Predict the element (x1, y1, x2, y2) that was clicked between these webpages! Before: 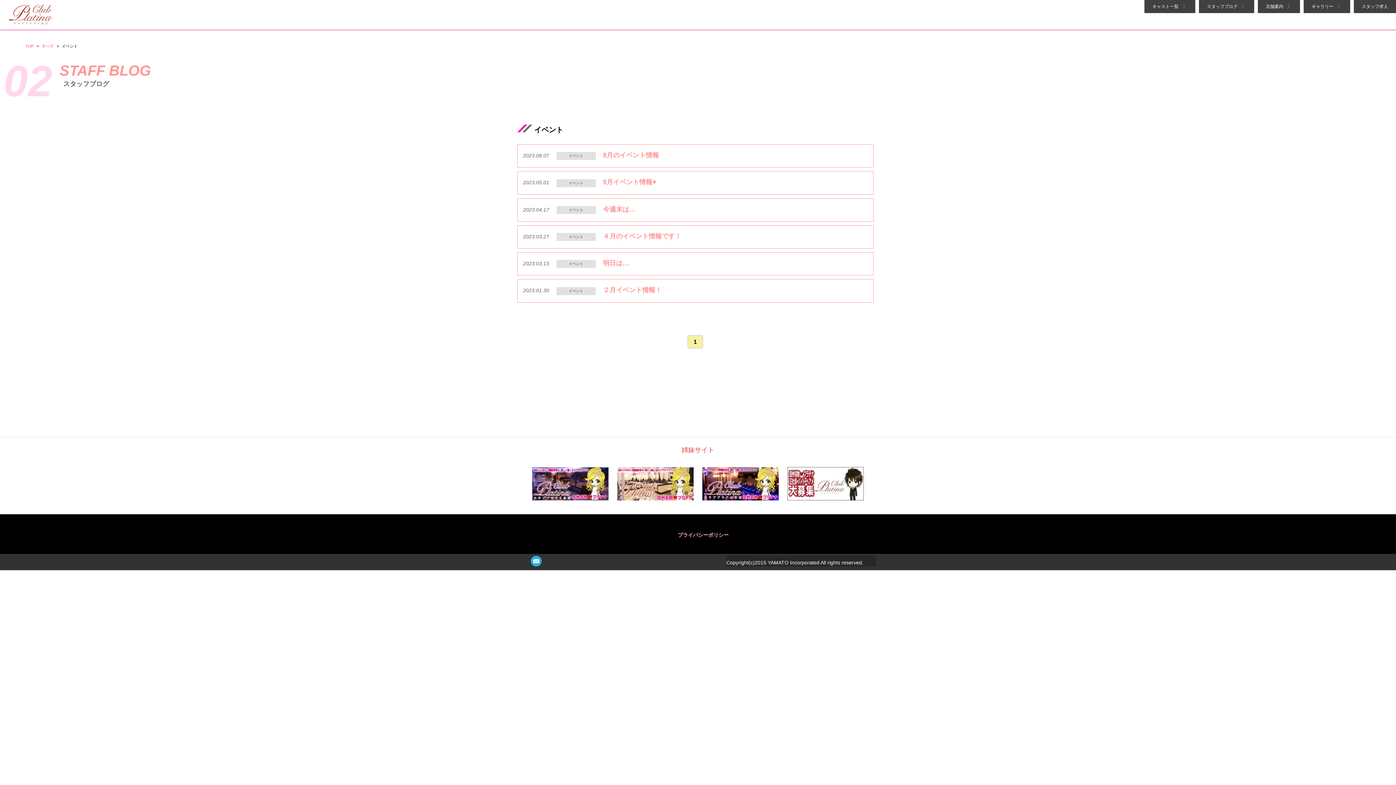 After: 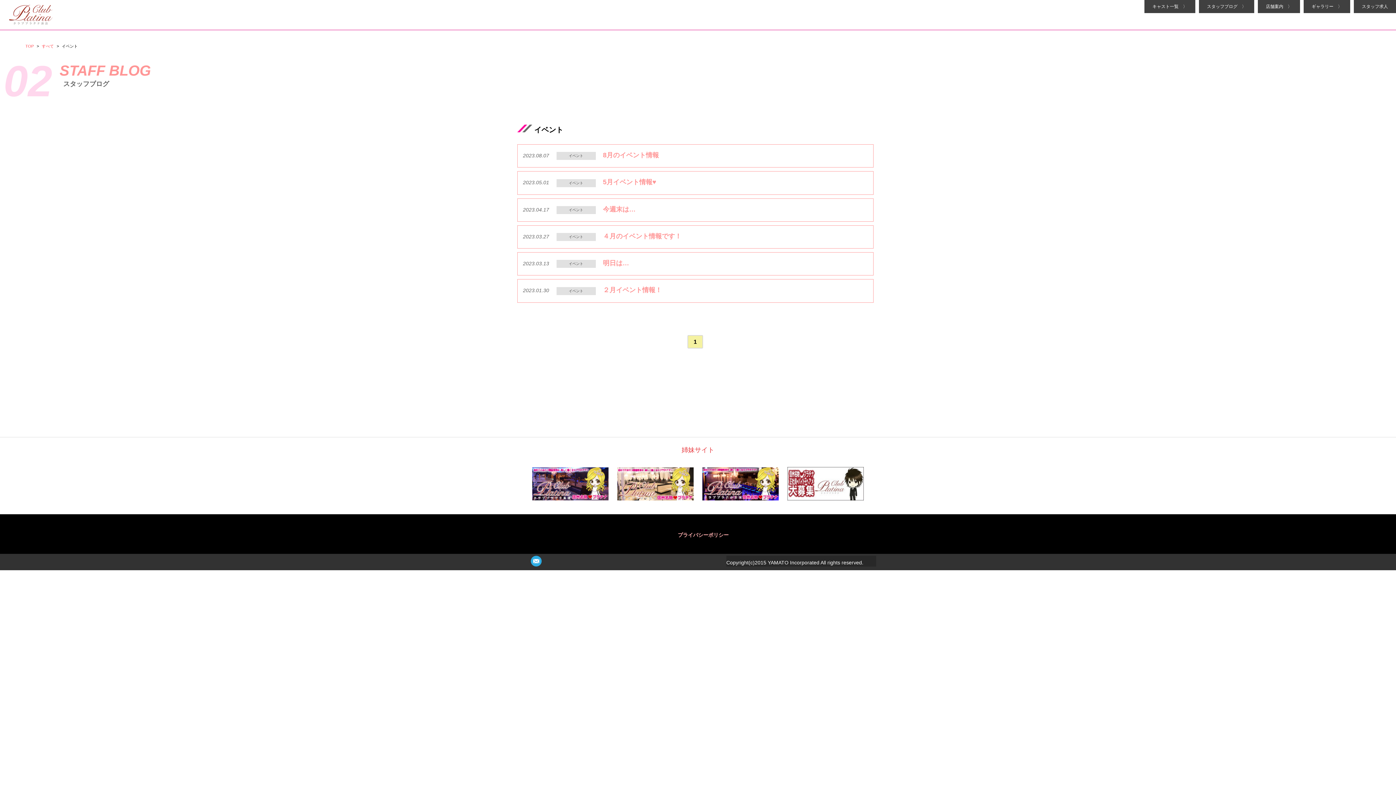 Action: bbox: (556, 152, 595, 160) label: イベント